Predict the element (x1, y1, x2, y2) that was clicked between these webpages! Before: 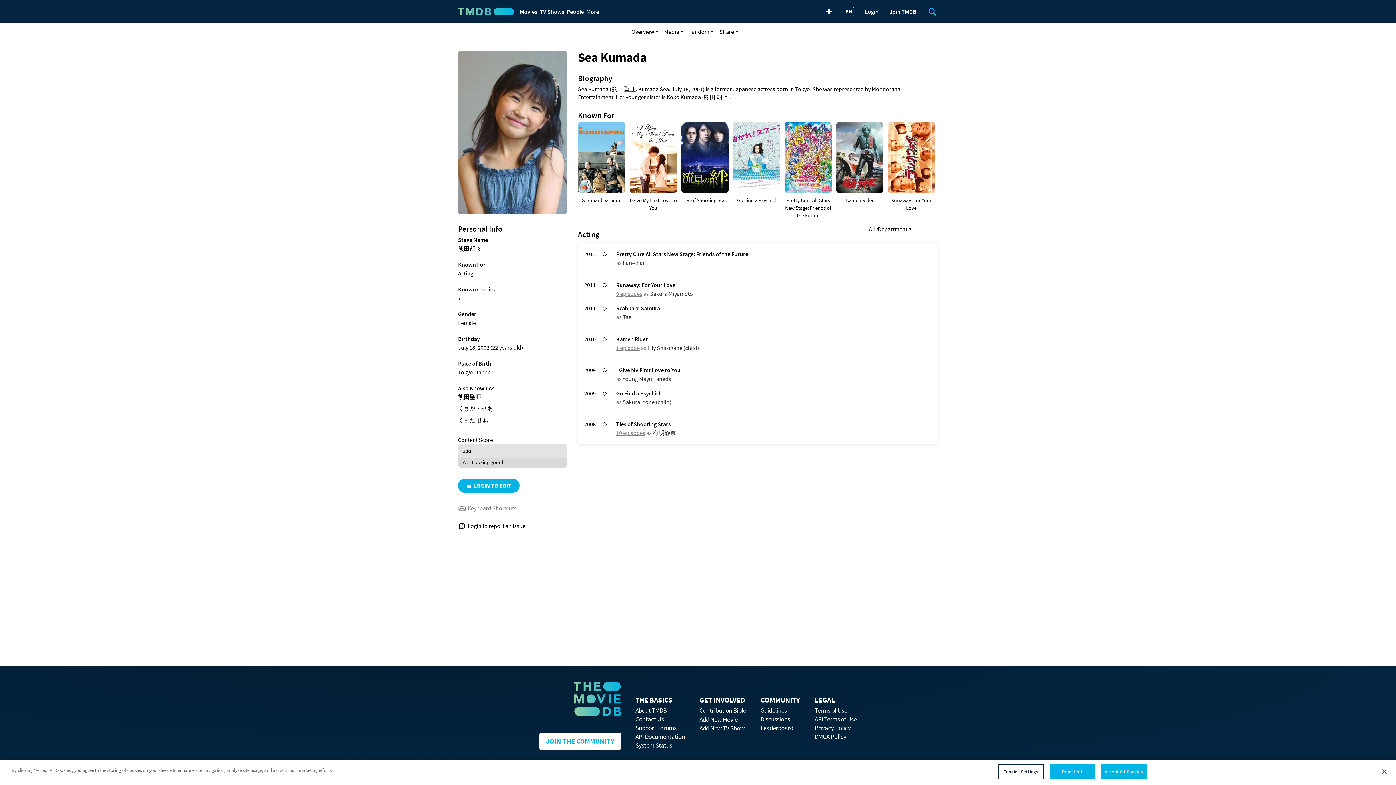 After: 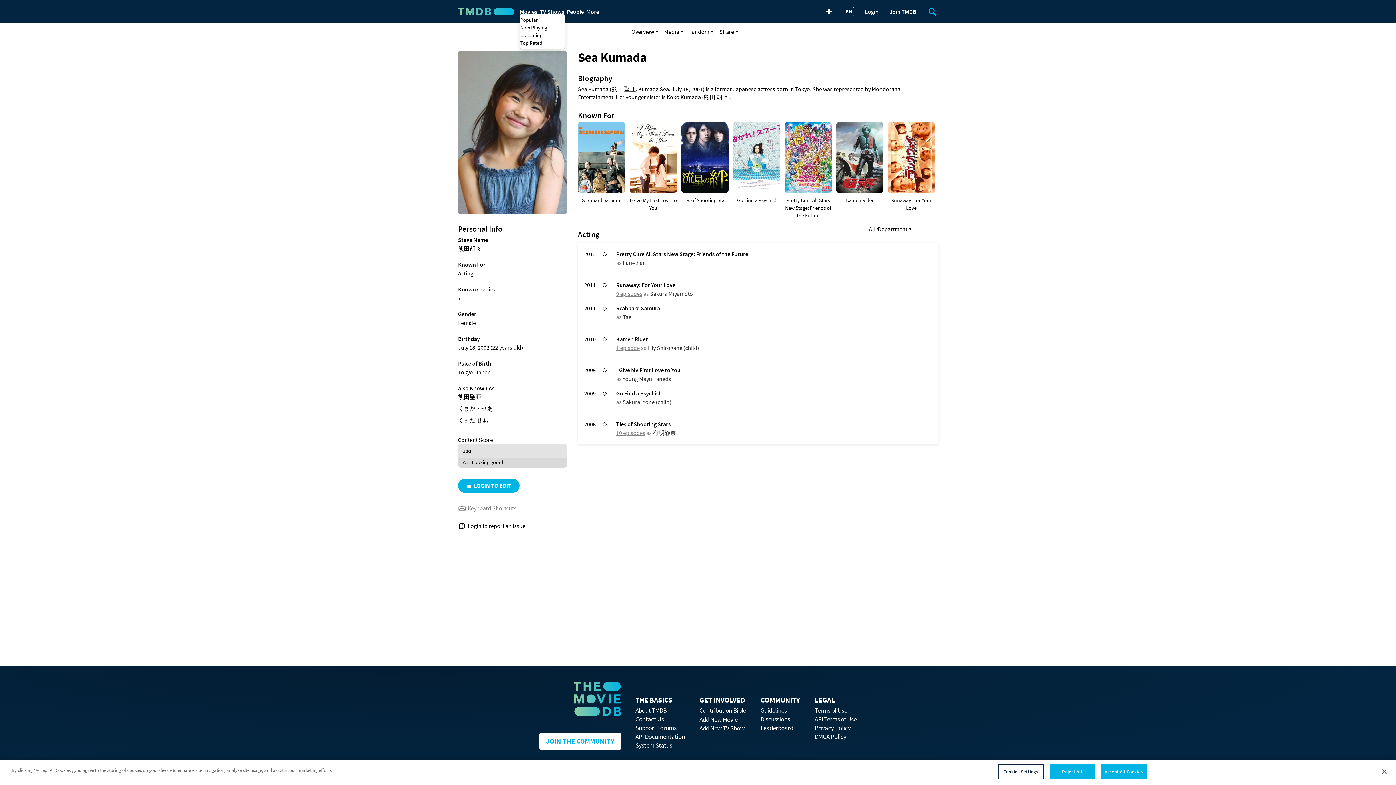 Action: label: Movies bbox: (520, 7, 534, 16)